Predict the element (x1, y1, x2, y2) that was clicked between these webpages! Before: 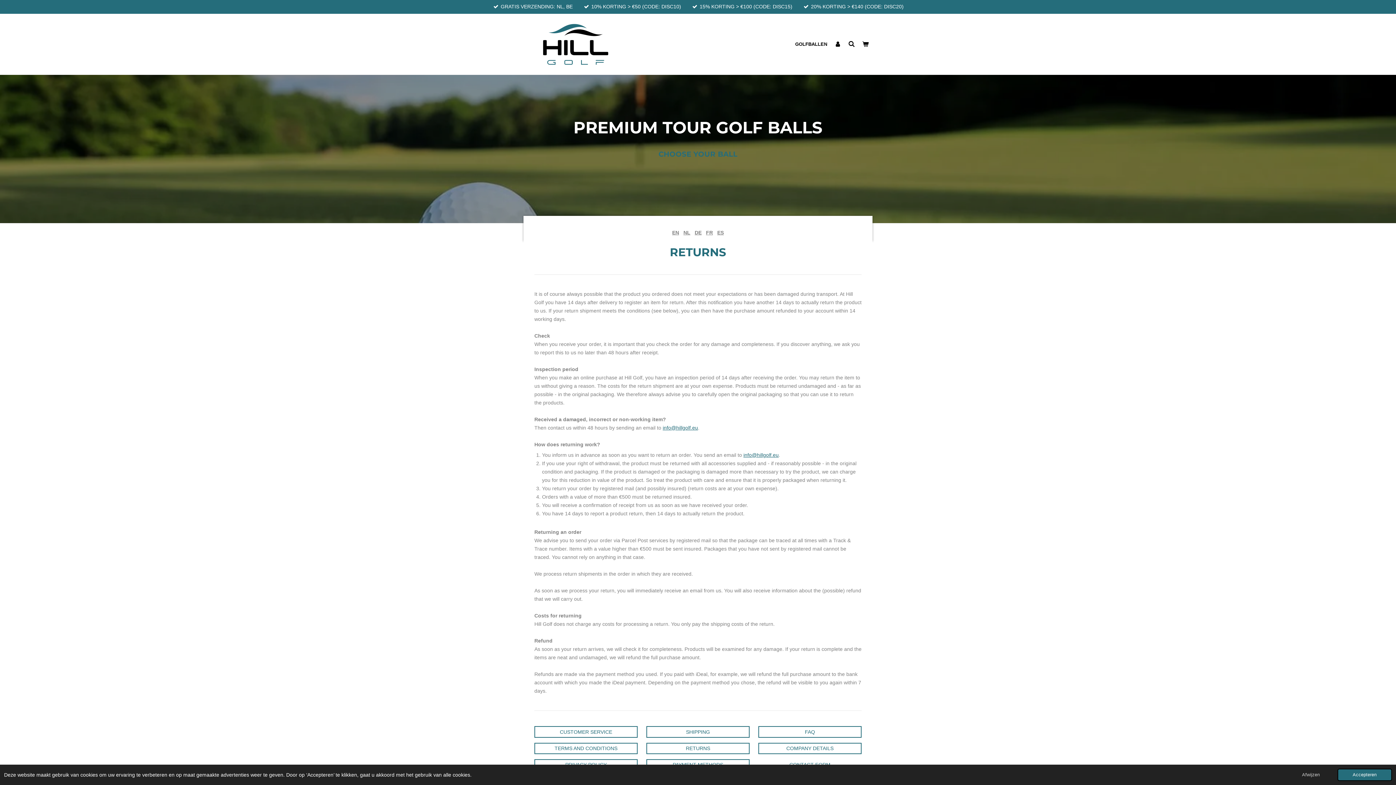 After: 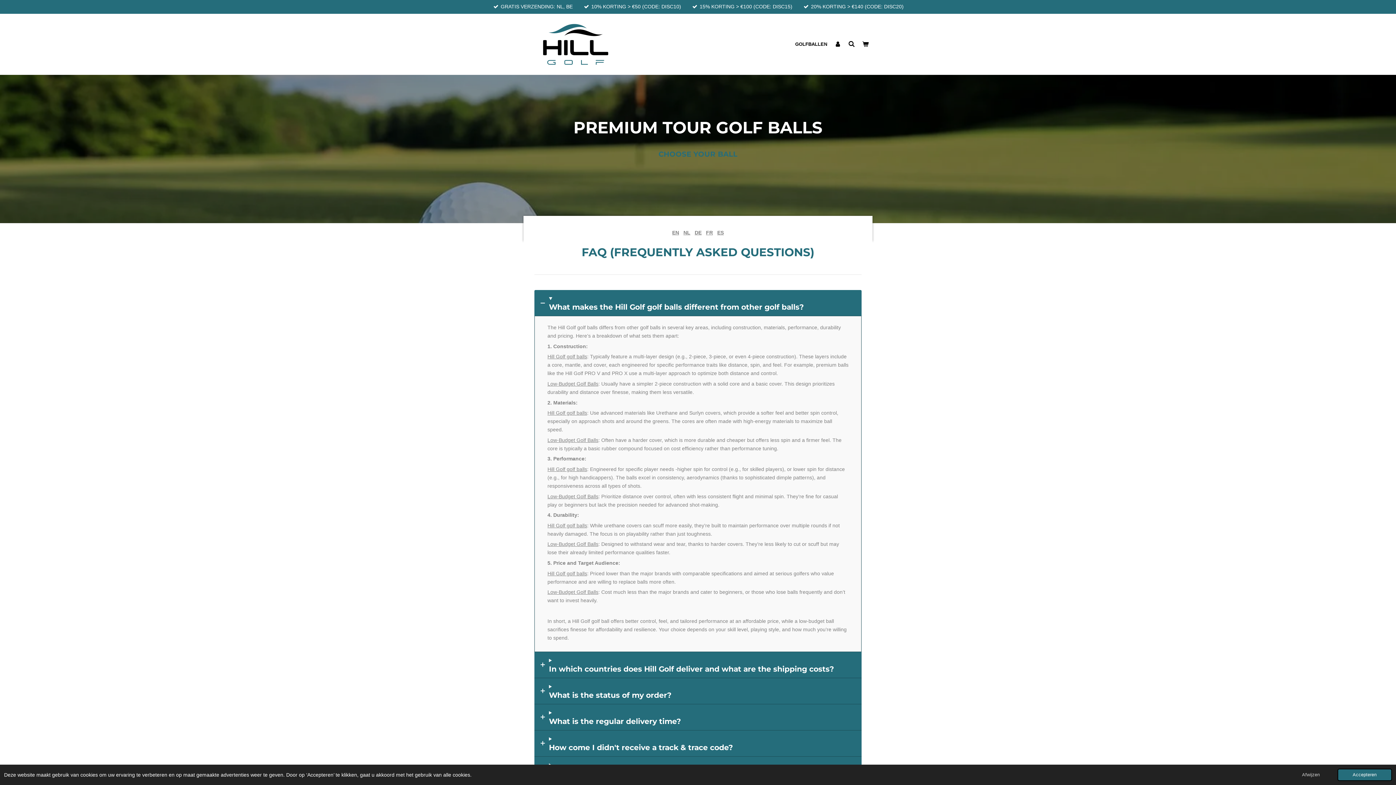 Action: bbox: (758, 726, 861, 738) label: FAQ